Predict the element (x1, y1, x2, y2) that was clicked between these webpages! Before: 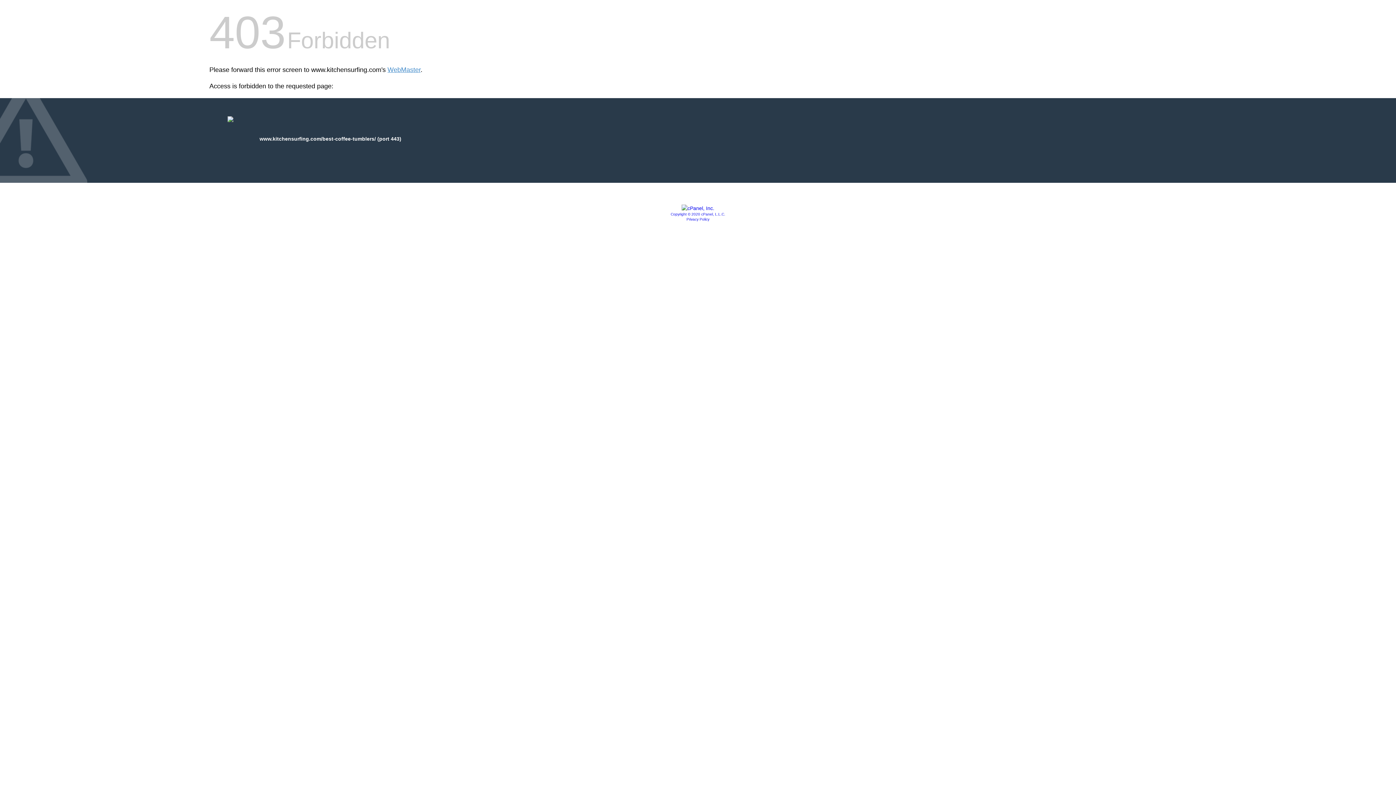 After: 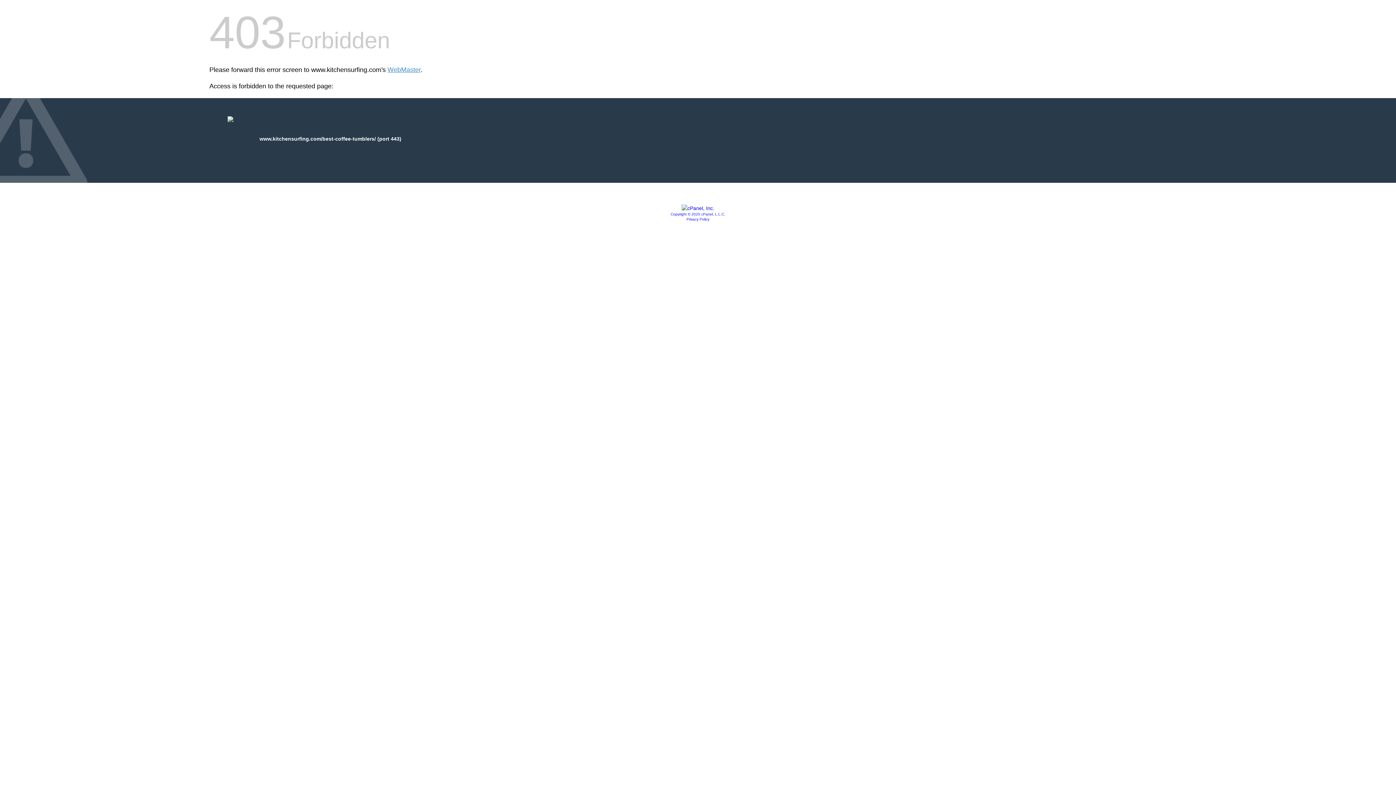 Action: bbox: (686, 217, 709, 221) label: Privacy Policy